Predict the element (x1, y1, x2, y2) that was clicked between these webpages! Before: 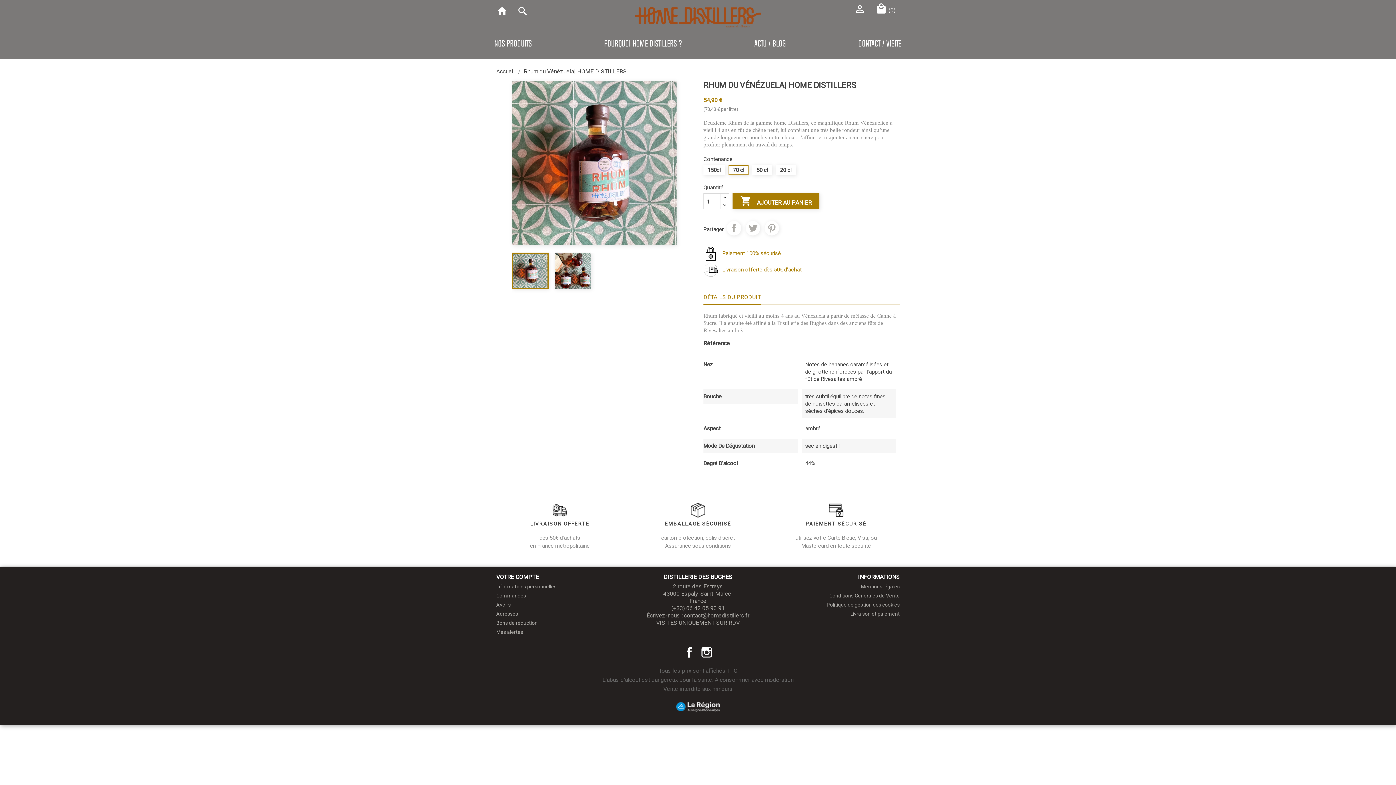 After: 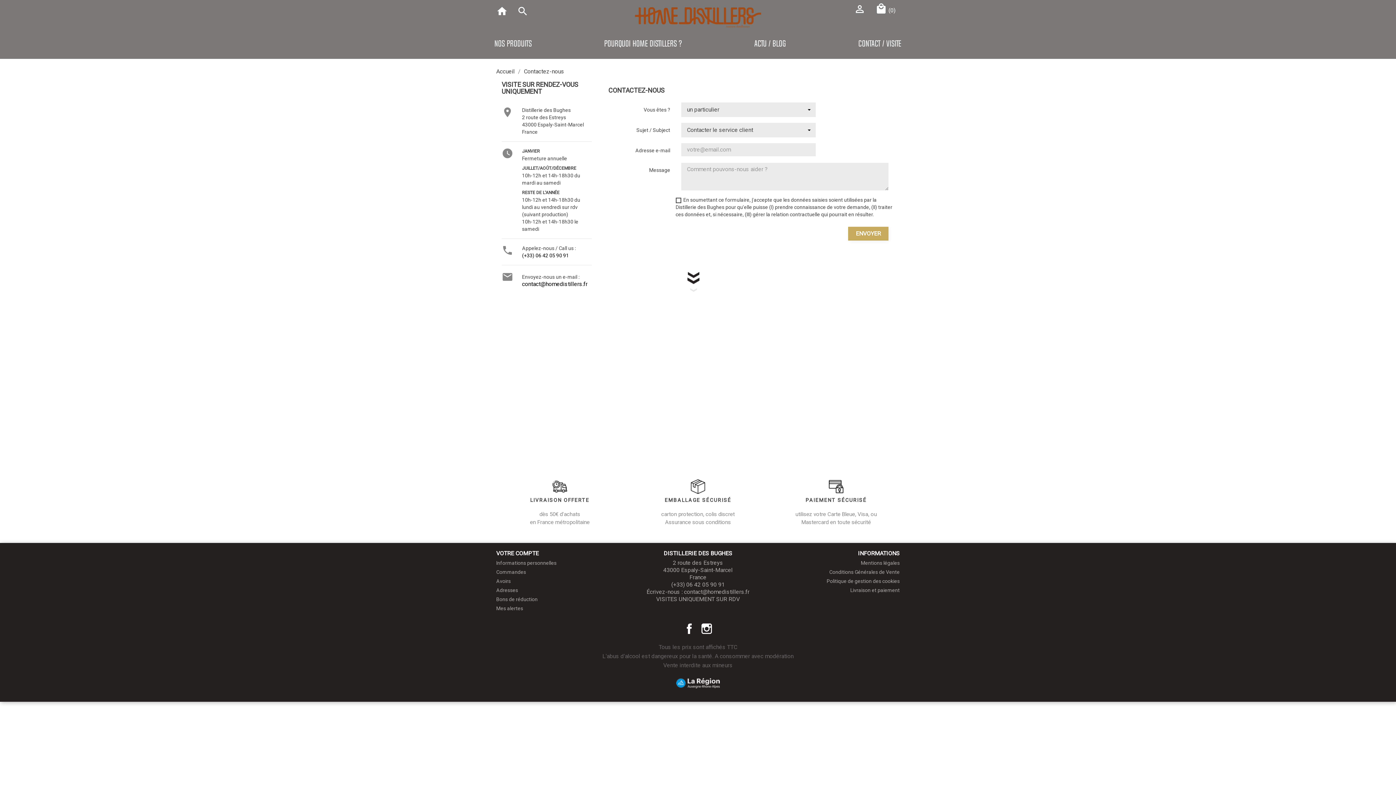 Action: label: CONTACT / VISITE bbox: (854, 34, 905, 52)